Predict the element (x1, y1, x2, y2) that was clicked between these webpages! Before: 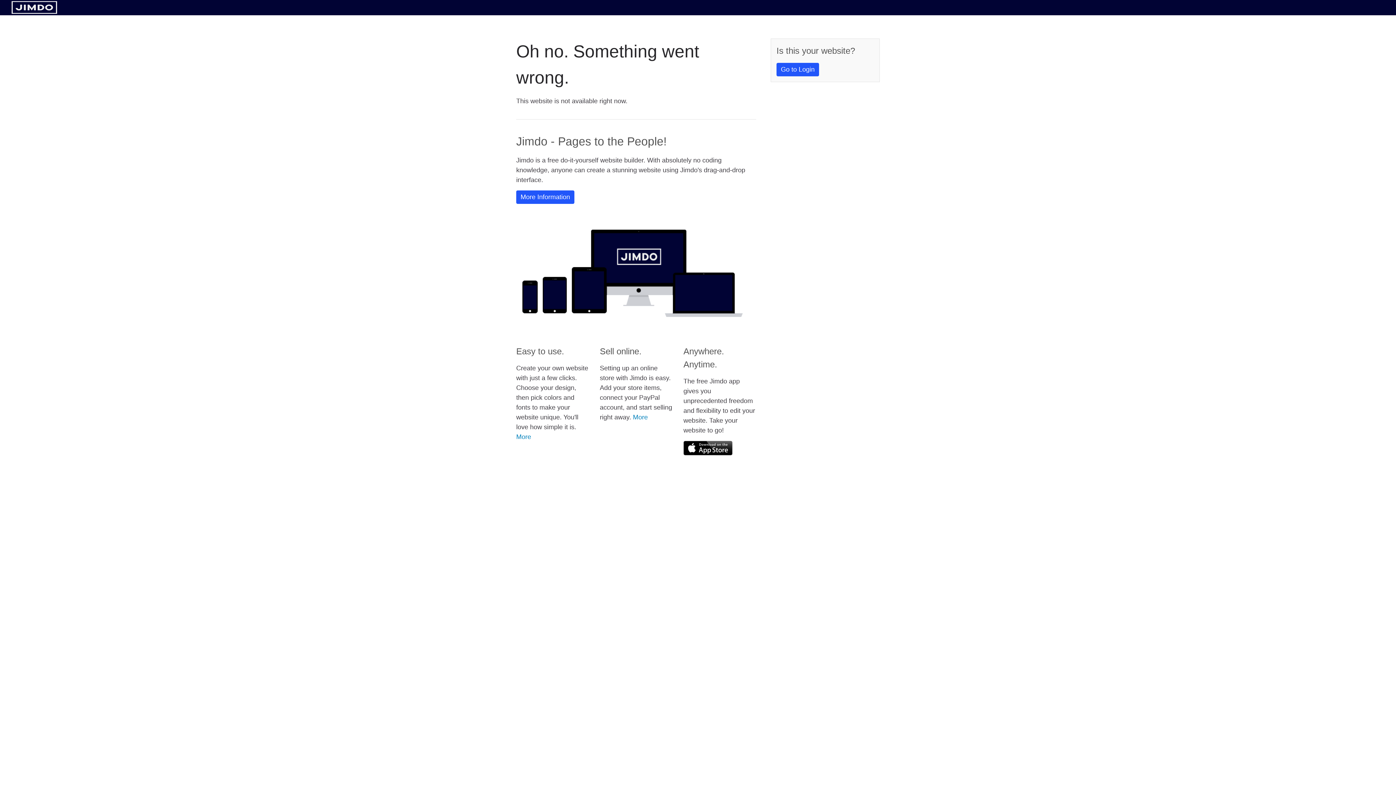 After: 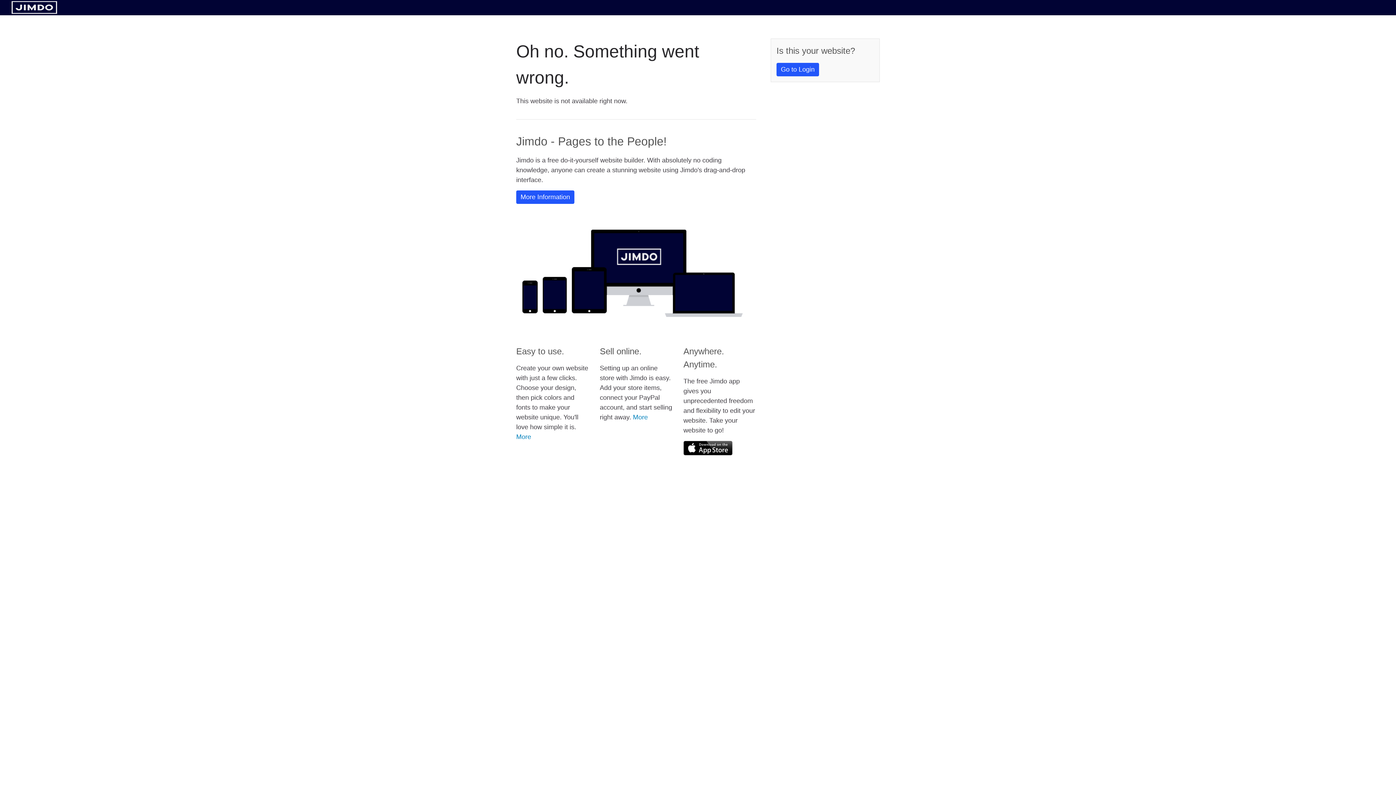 Action: bbox: (11, 8, 57, 14)